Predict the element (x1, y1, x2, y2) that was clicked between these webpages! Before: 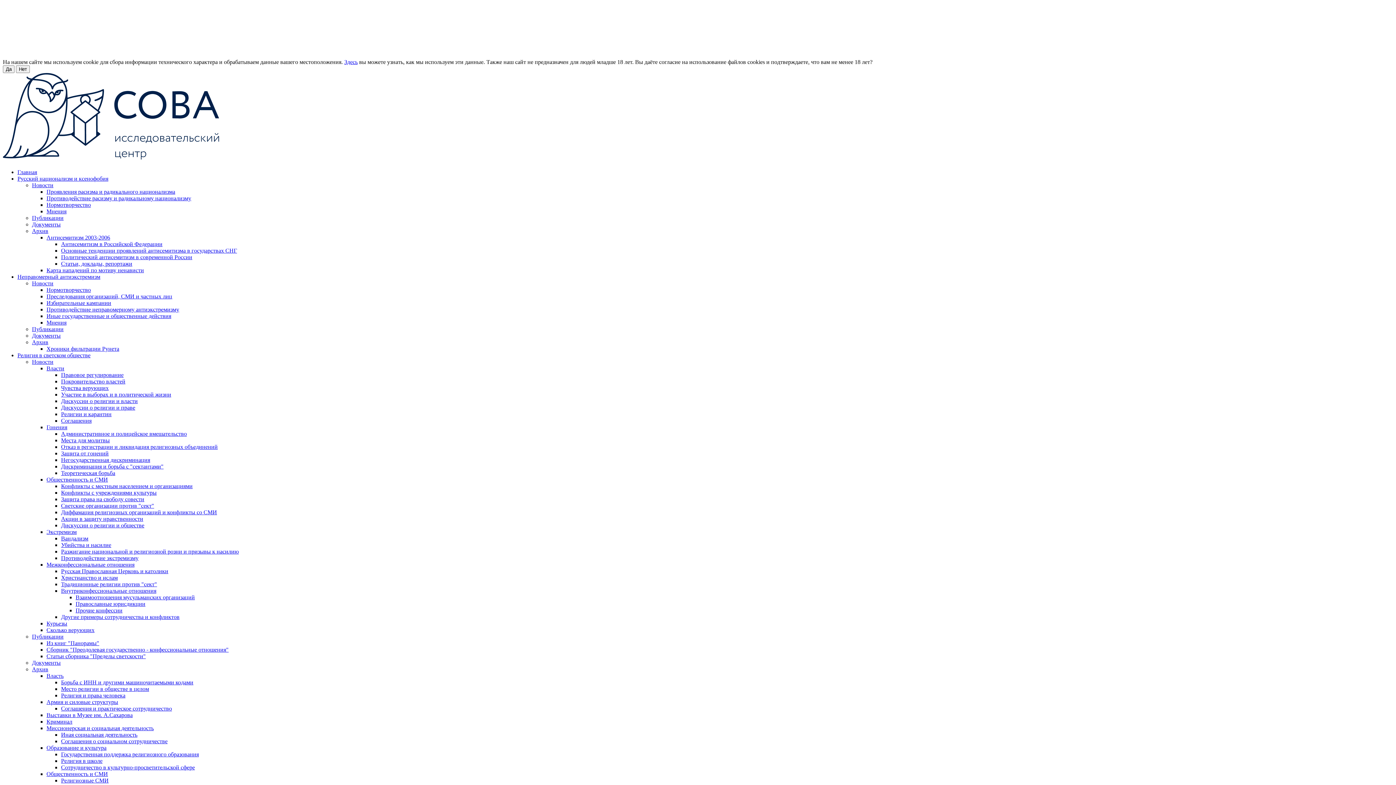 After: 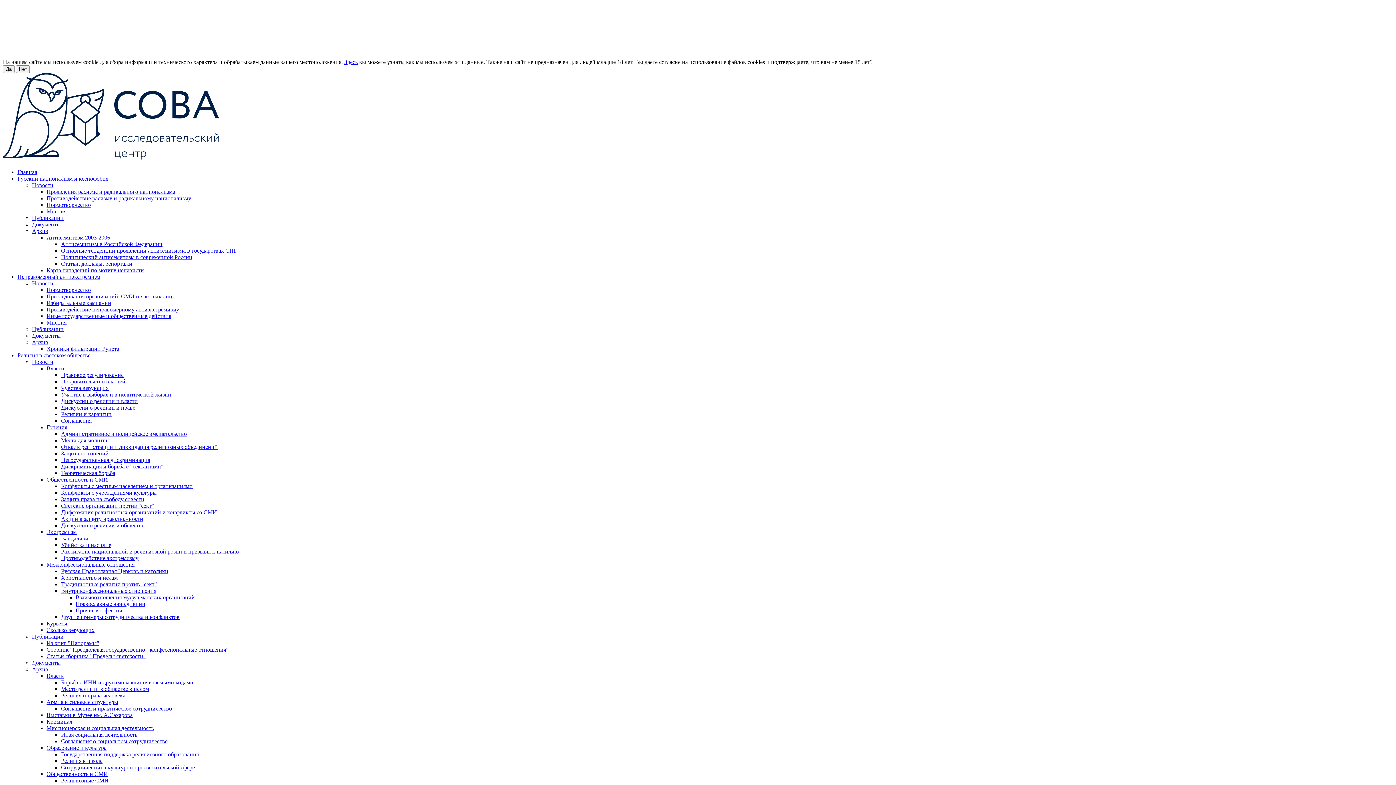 Action: label: Гонения bbox: (46, 424, 67, 430)